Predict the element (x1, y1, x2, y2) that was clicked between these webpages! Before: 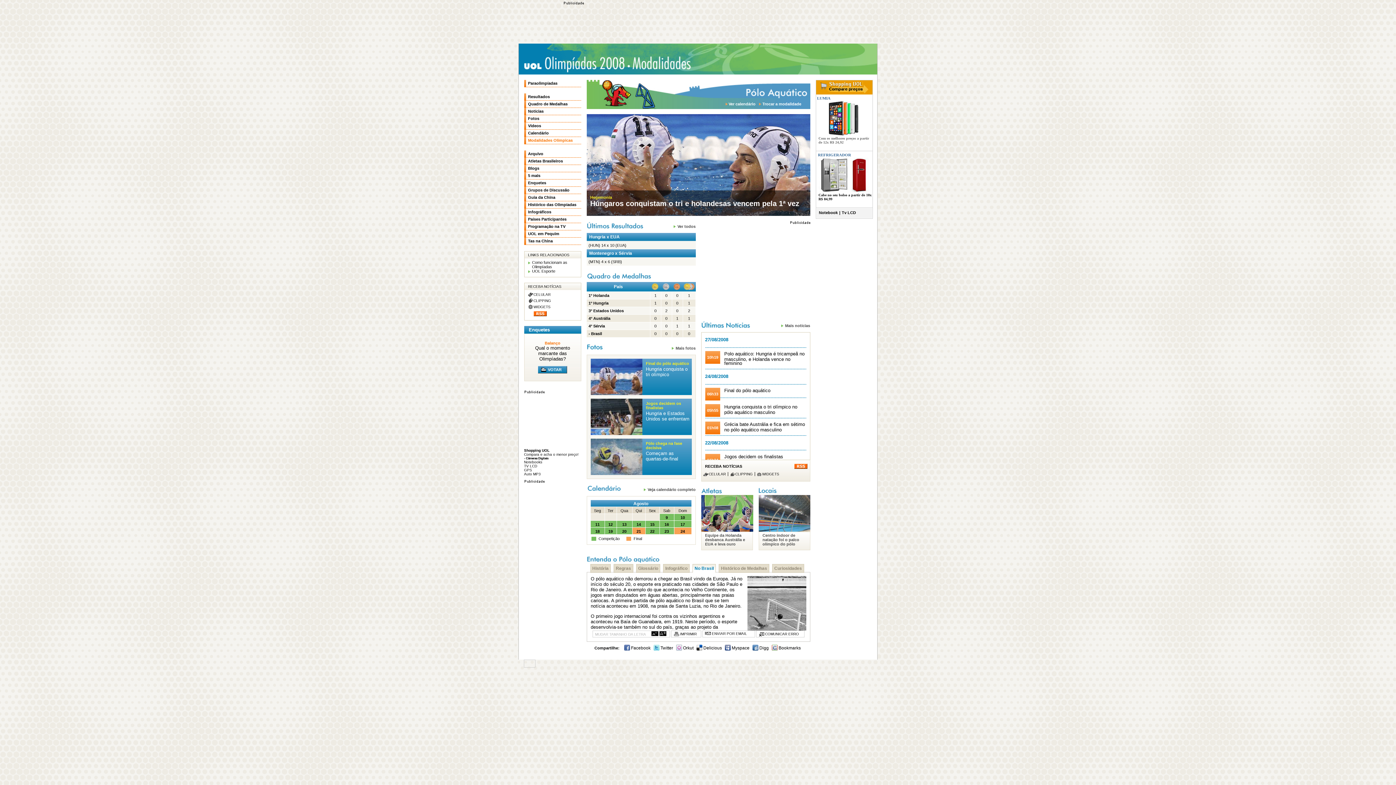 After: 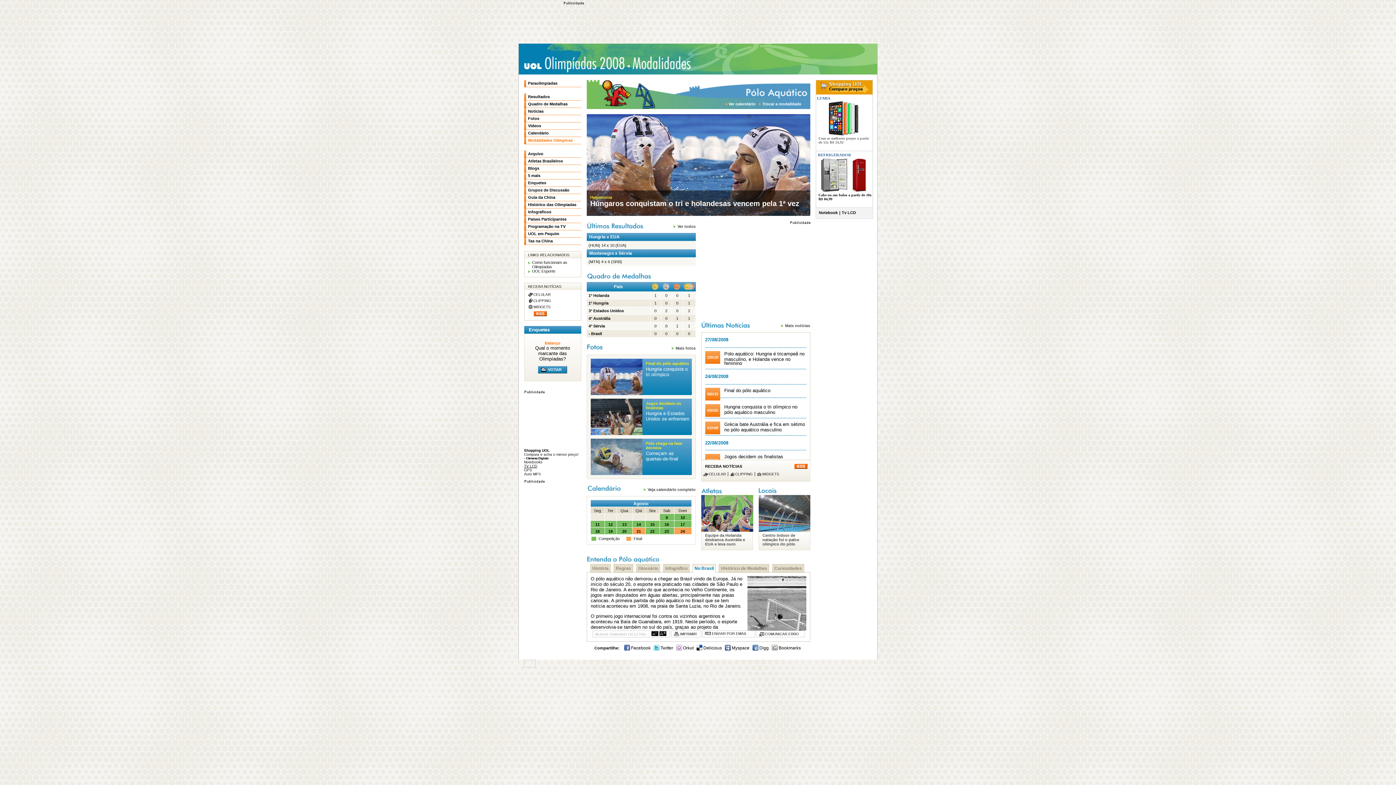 Action: bbox: (524, 464, 537, 468) label: TV LCD